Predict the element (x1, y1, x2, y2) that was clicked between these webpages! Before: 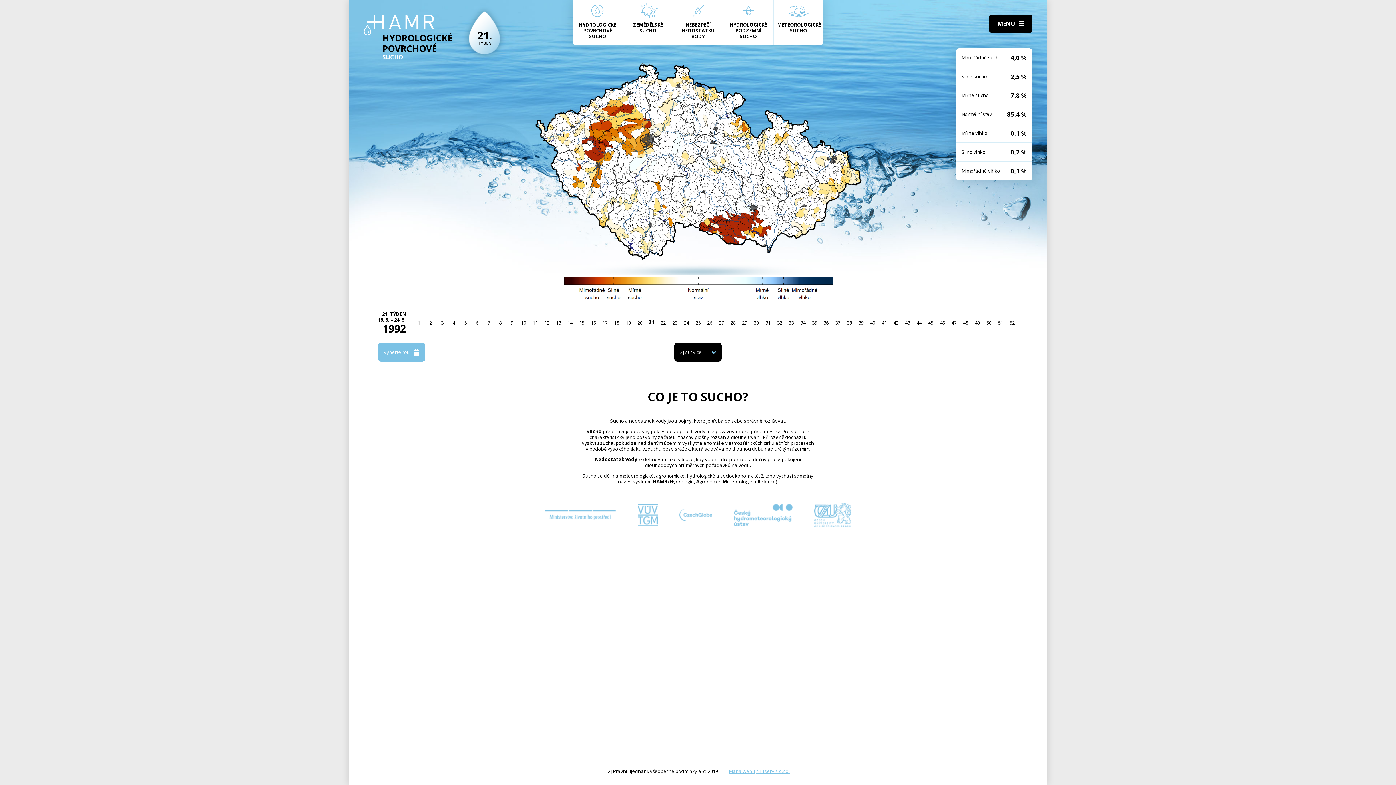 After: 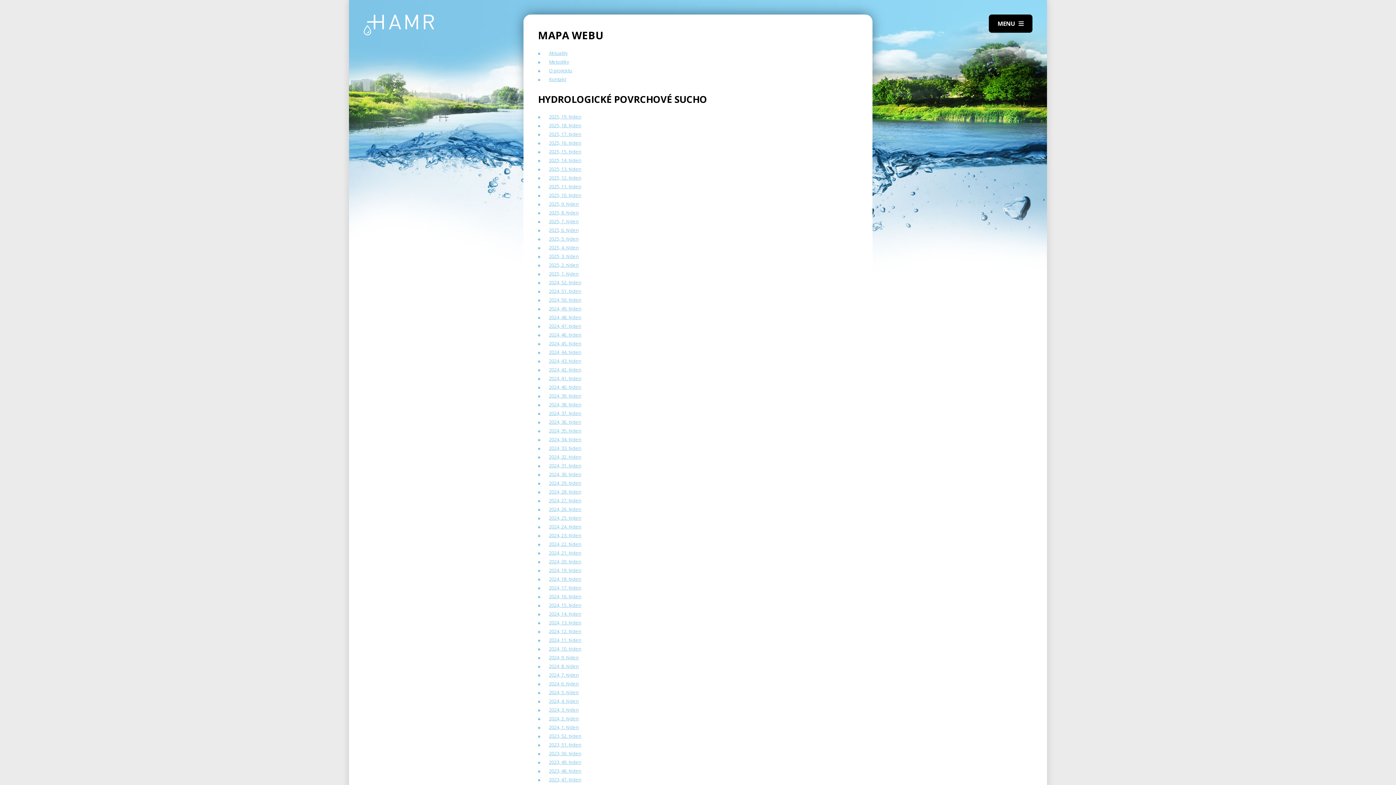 Action: bbox: (729, 768, 755, 774) label: Mapa webu